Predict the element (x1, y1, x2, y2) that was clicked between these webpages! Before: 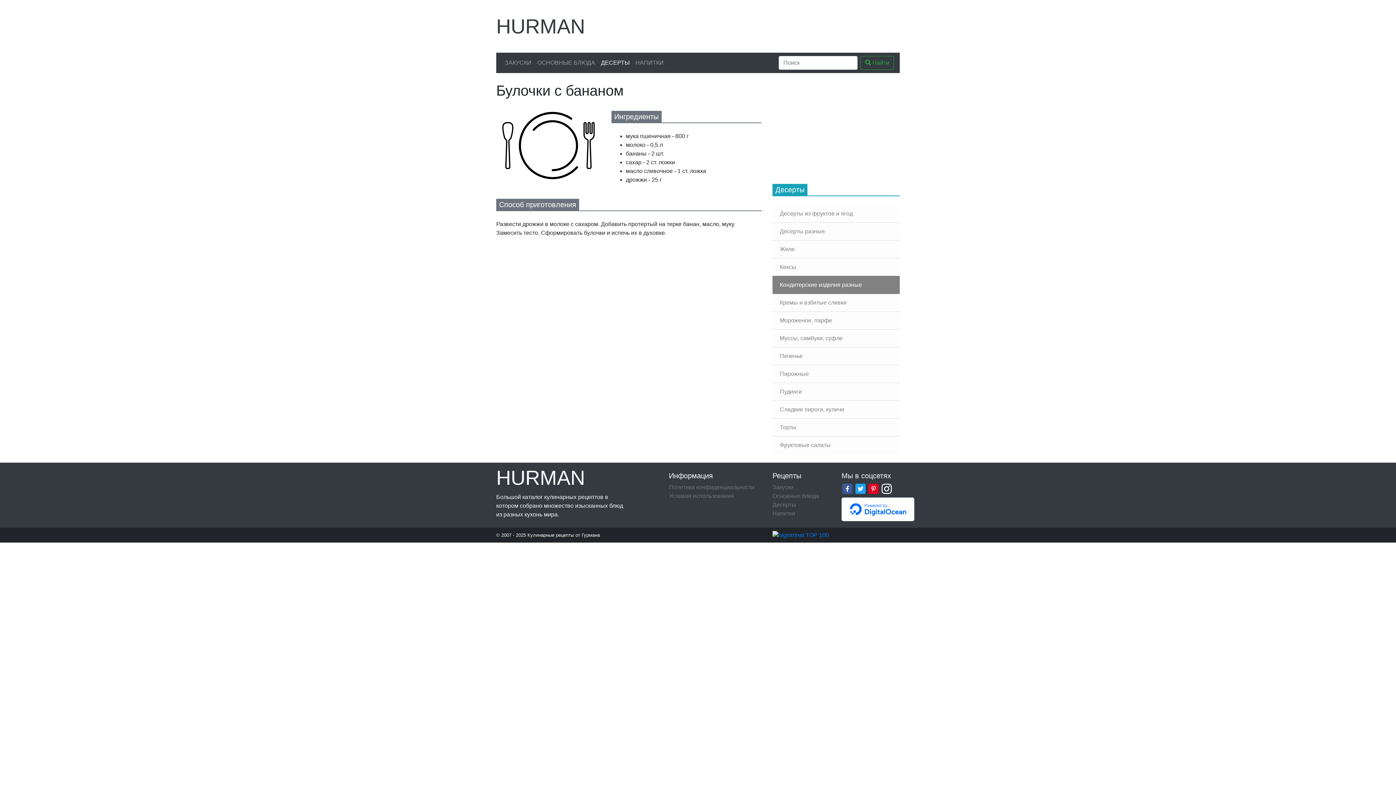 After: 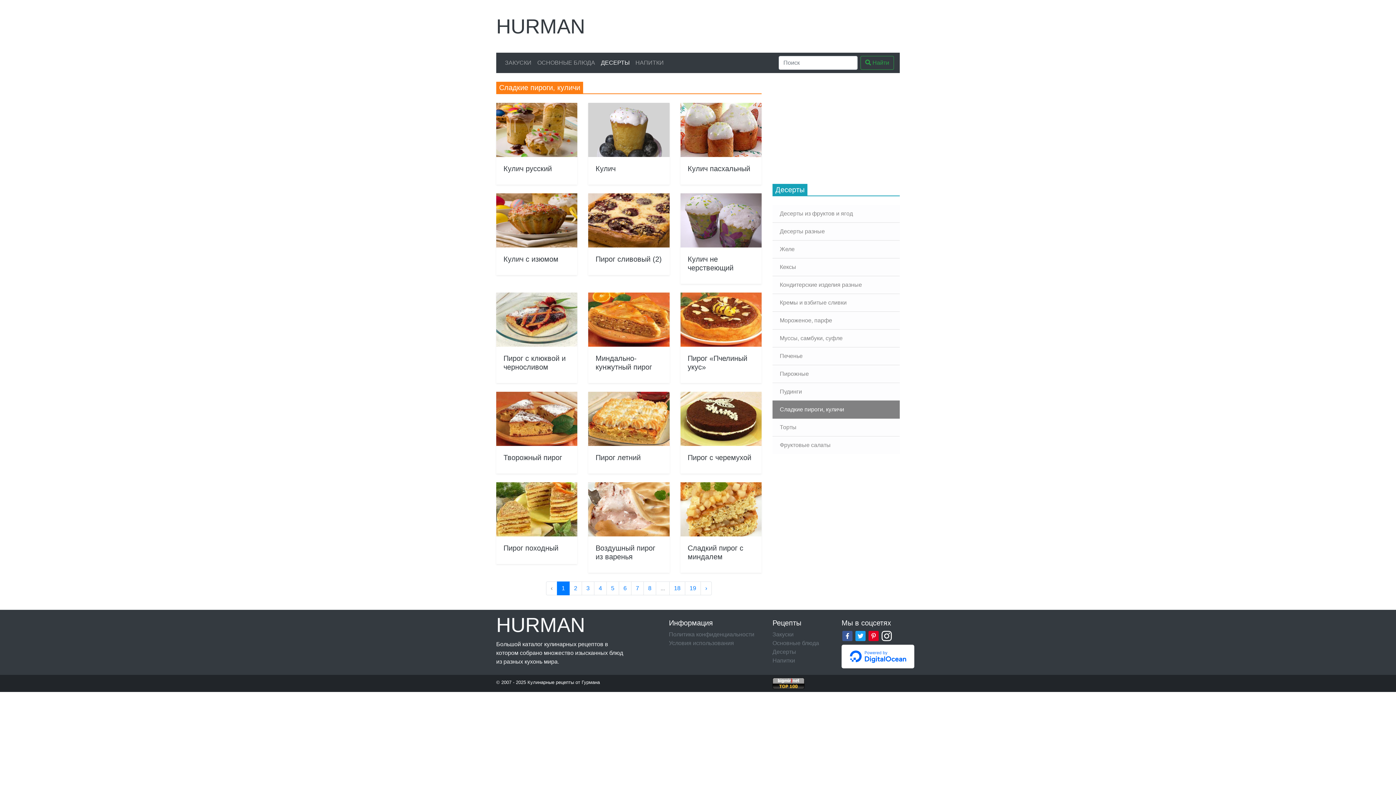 Action: label: Сладкие пироги, куличи bbox: (772, 401, 900, 418)